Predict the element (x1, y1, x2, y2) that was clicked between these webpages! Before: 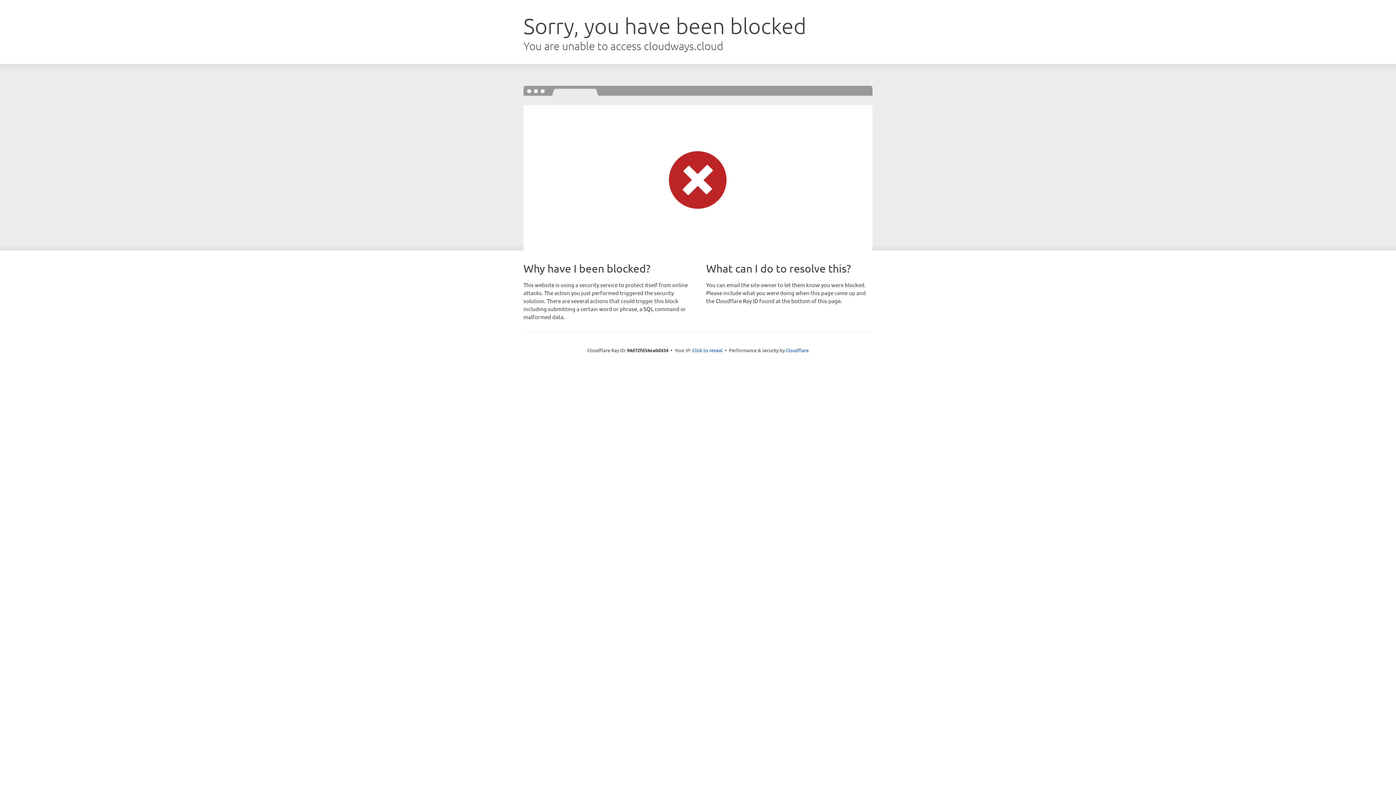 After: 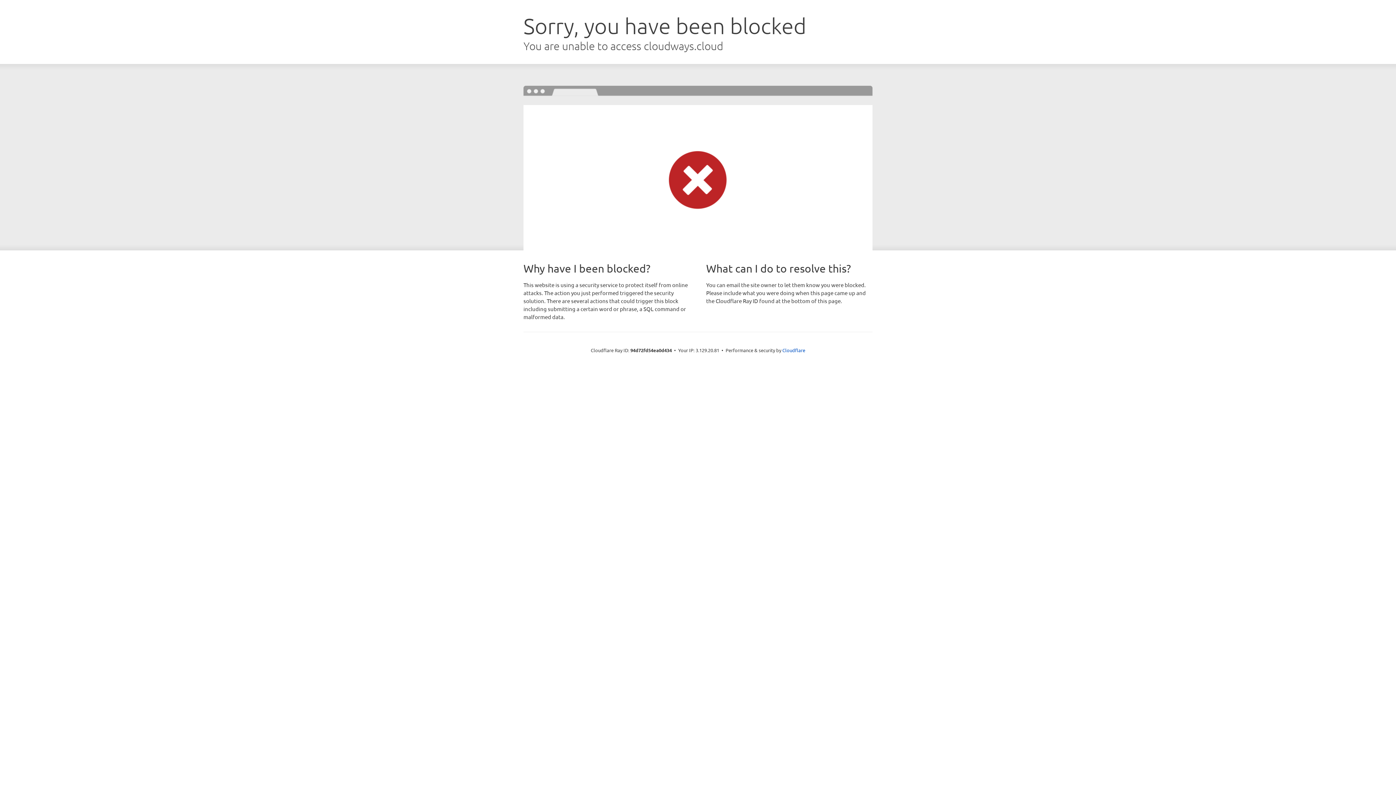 Action: label: Click to reveal bbox: (692, 346, 722, 353)